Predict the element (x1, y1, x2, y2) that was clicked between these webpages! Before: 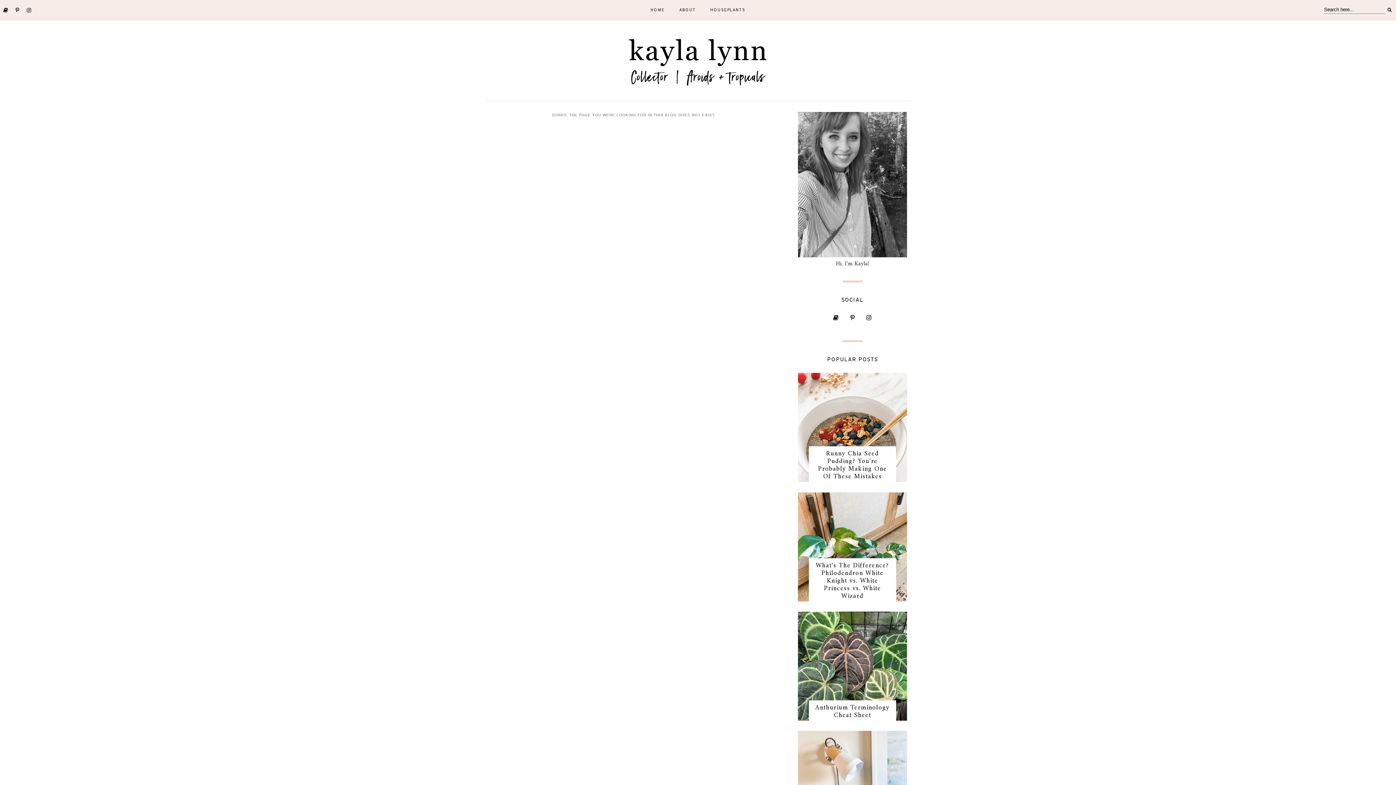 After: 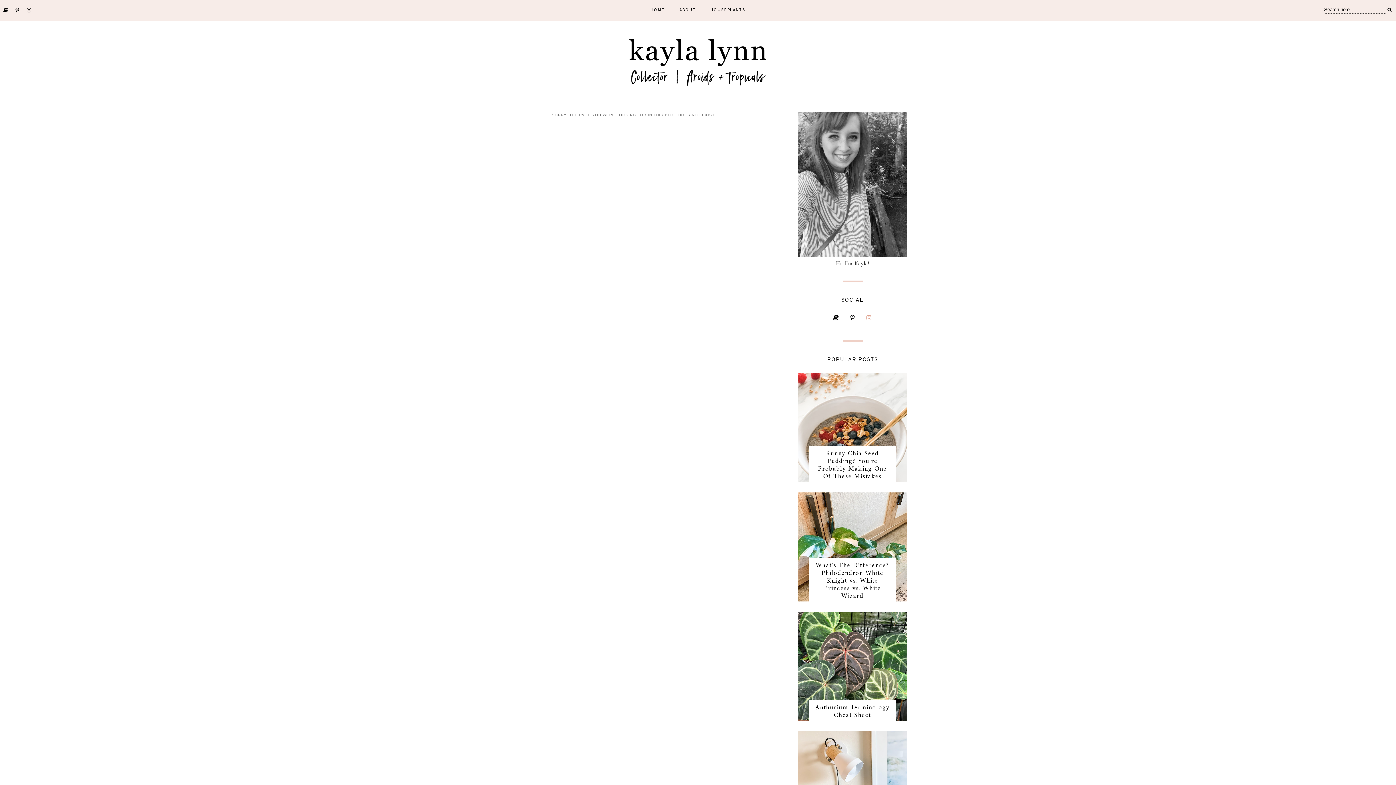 Action: bbox: (862, 311, 875, 324)